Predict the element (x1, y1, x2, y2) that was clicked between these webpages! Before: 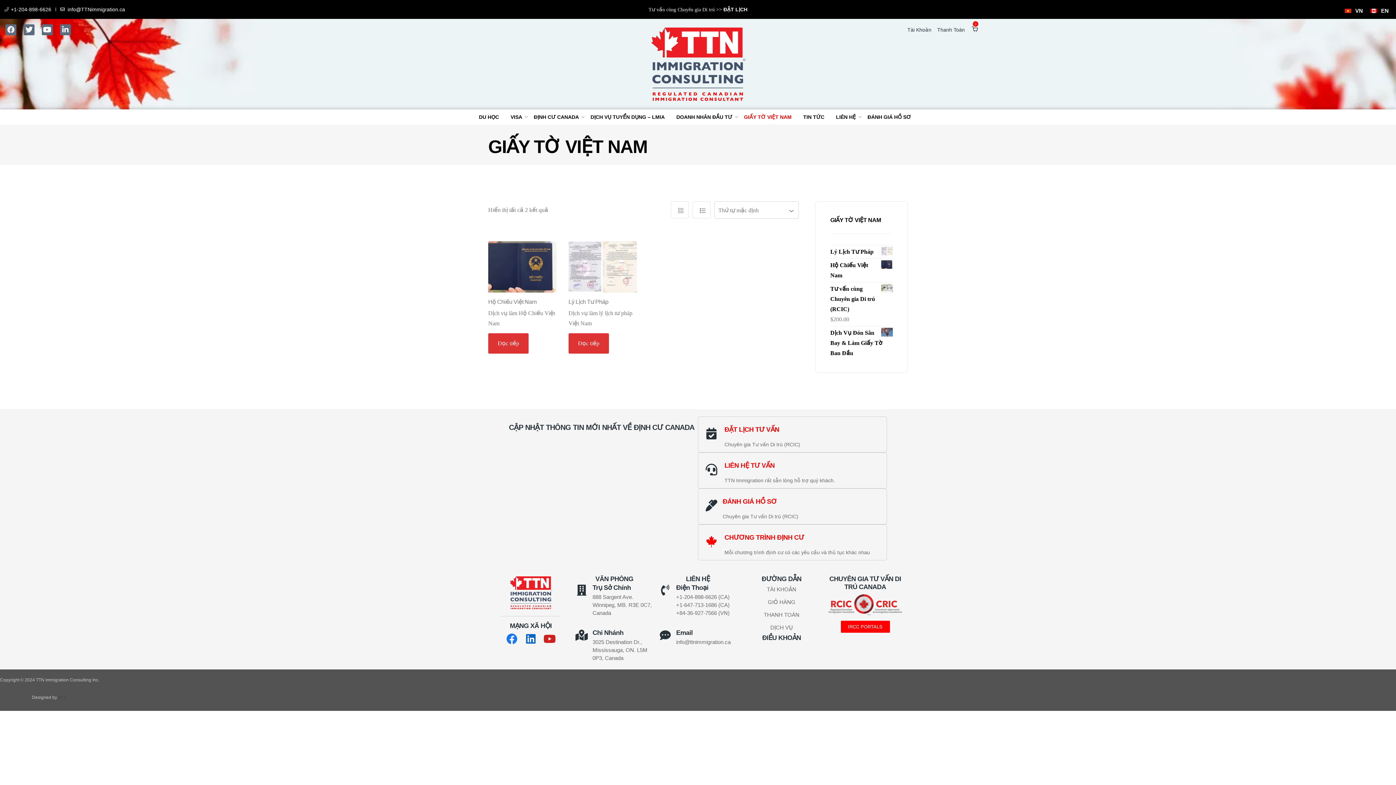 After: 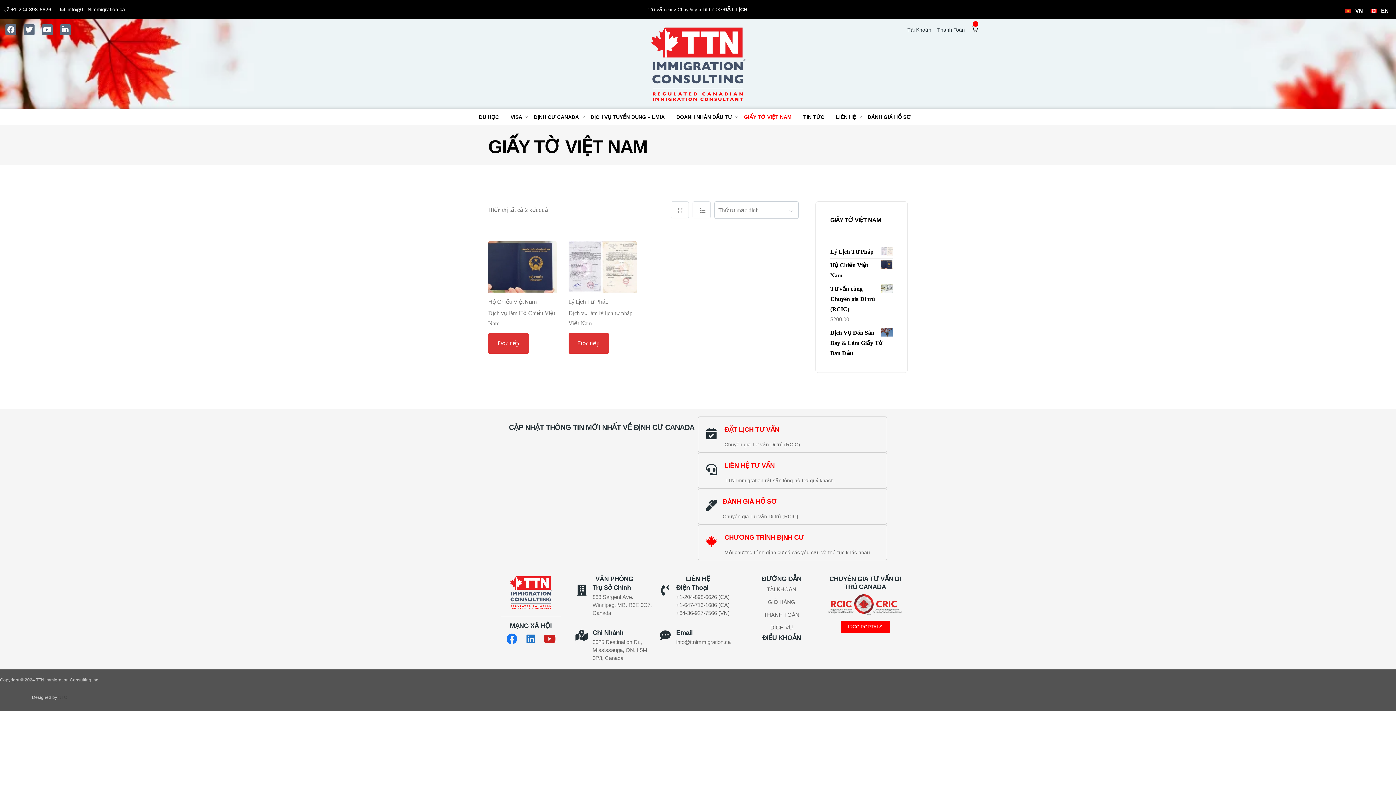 Action: label: Linkedin bbox: (525, 633, 536, 644)